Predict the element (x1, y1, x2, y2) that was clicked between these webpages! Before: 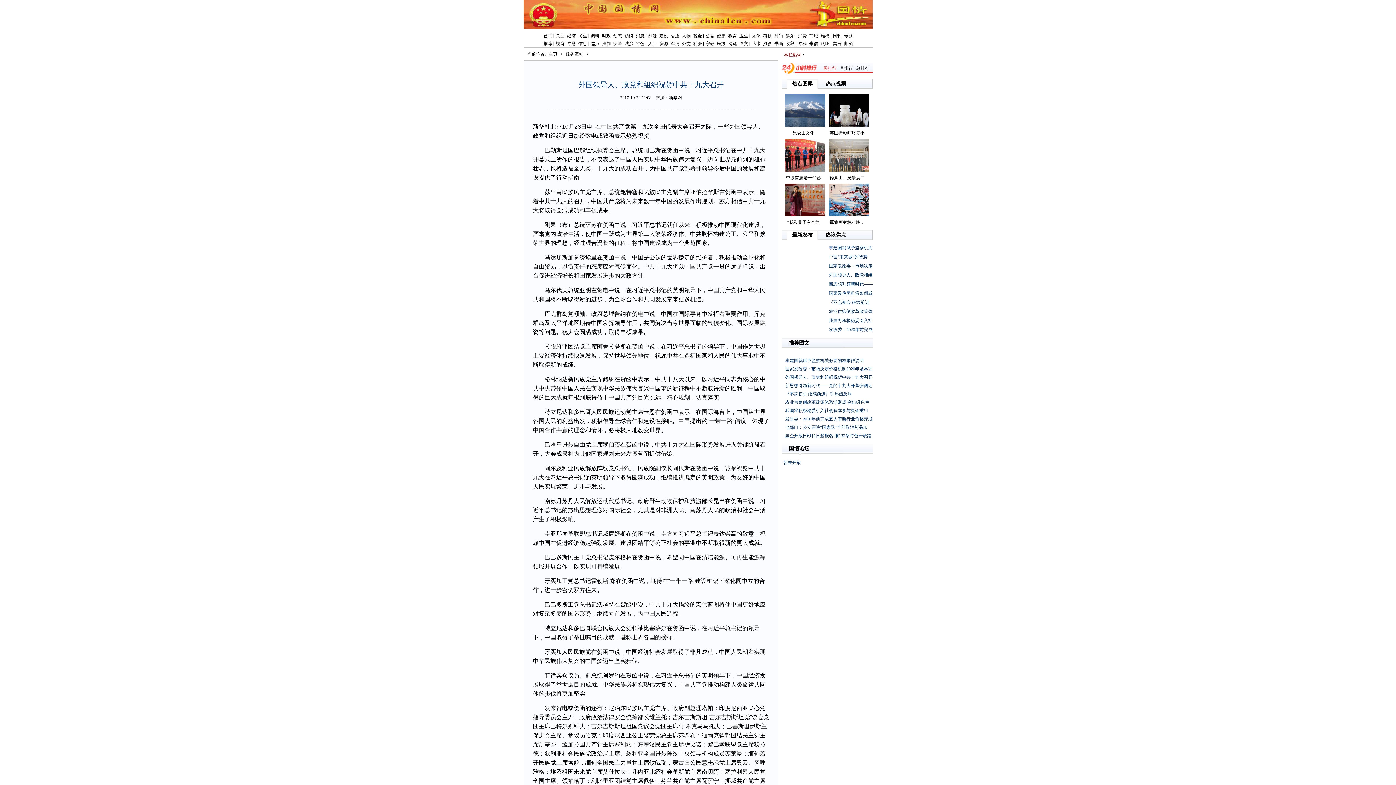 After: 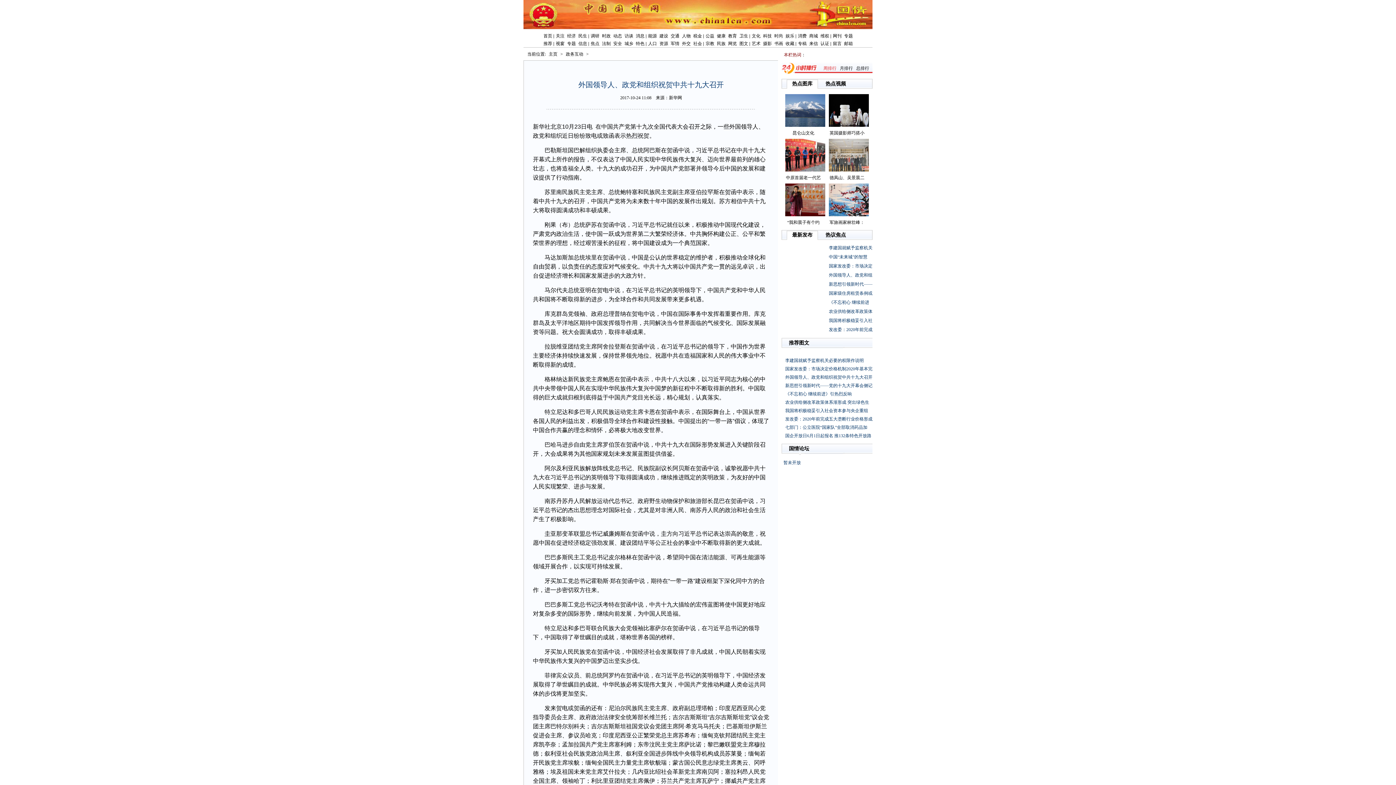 Action: bbox: (739, 41, 748, 46) label: 图文